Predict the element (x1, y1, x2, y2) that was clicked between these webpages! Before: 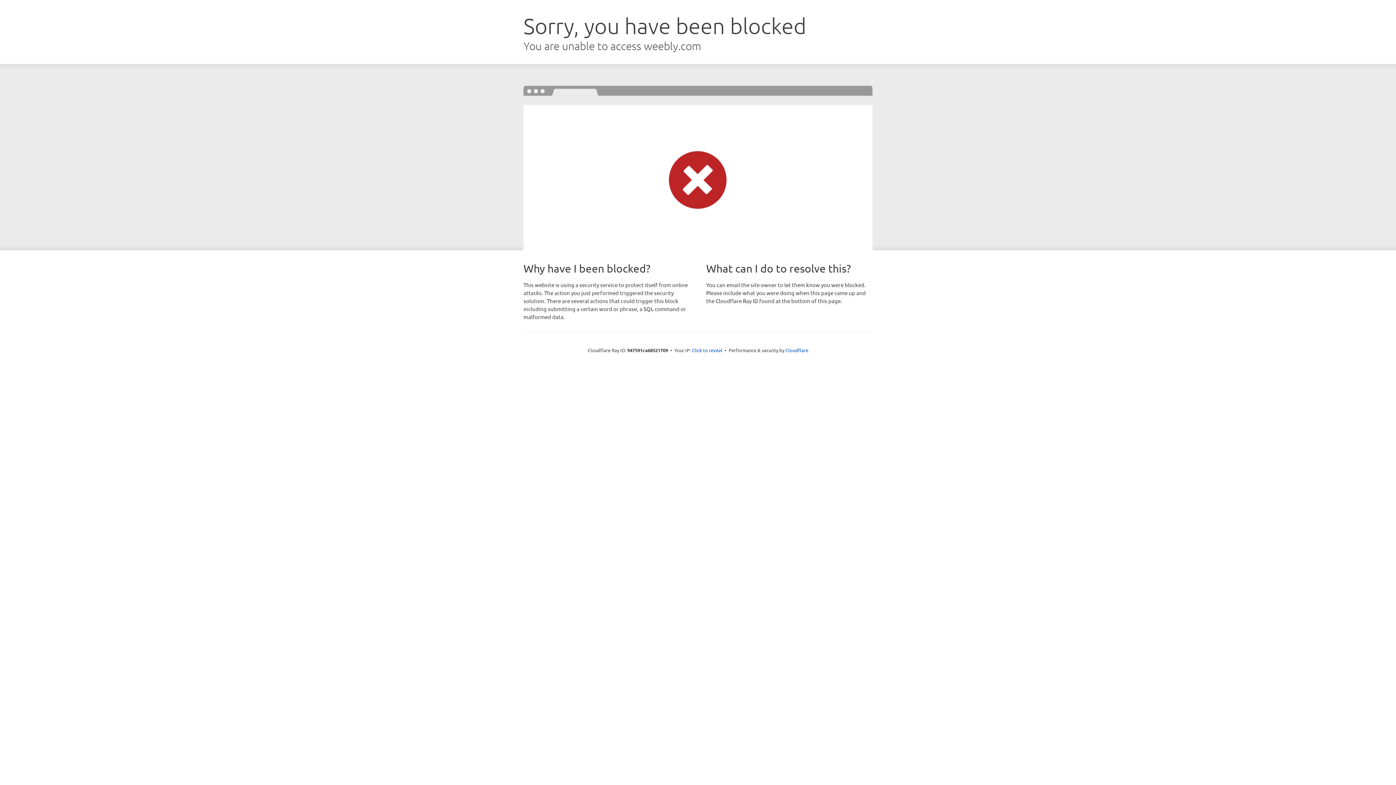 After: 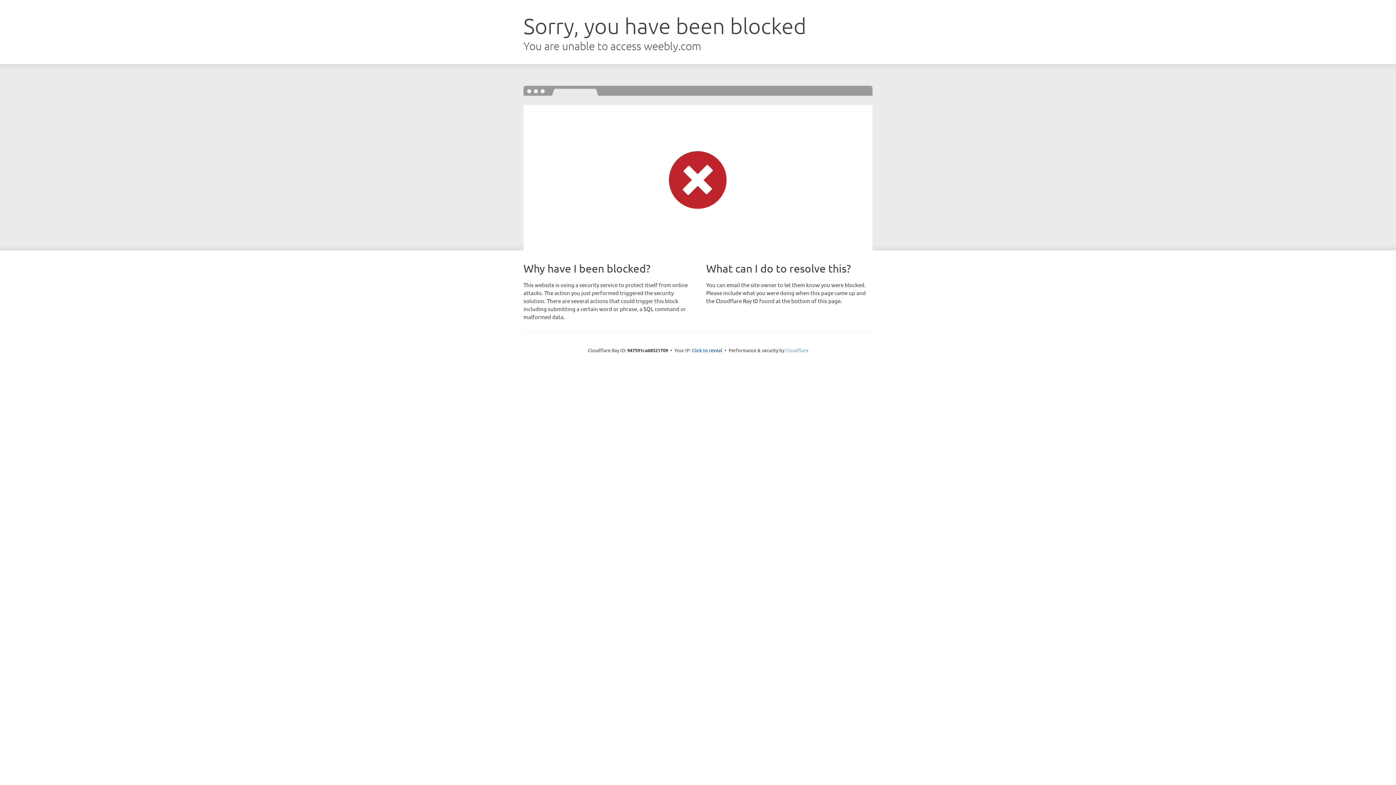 Action: bbox: (785, 347, 808, 353) label: Cloudflare